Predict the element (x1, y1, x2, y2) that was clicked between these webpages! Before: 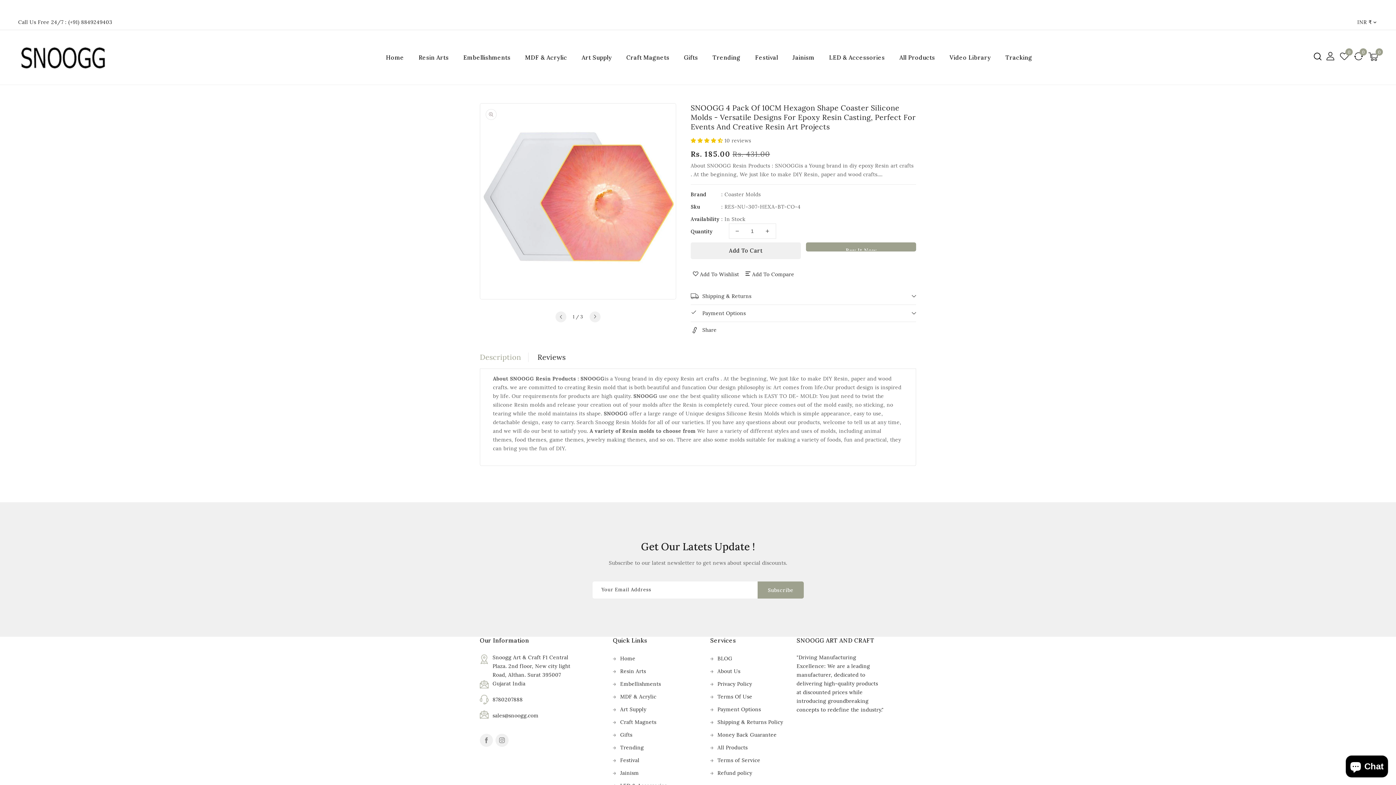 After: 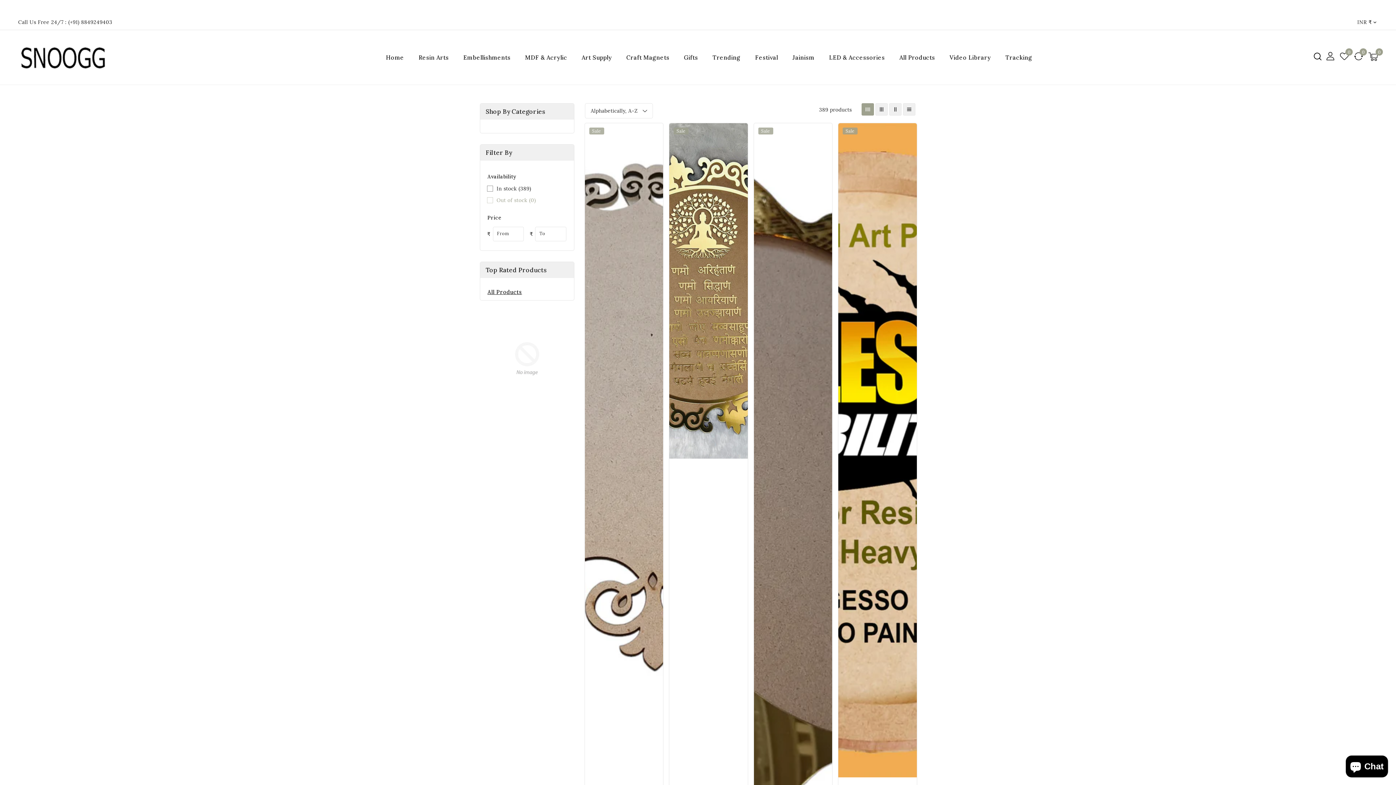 Action: bbox: (613, 691, 699, 702) label: MDF & Acrylic